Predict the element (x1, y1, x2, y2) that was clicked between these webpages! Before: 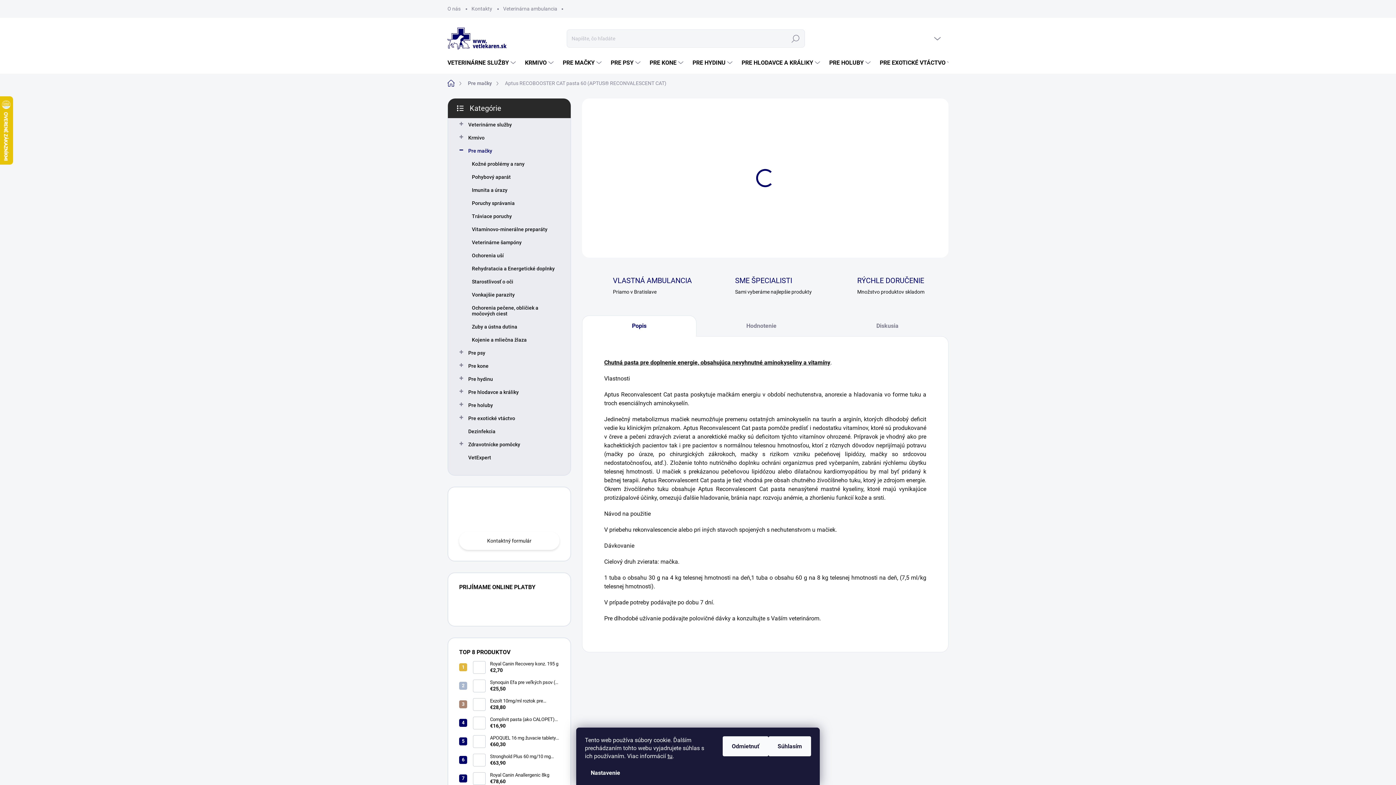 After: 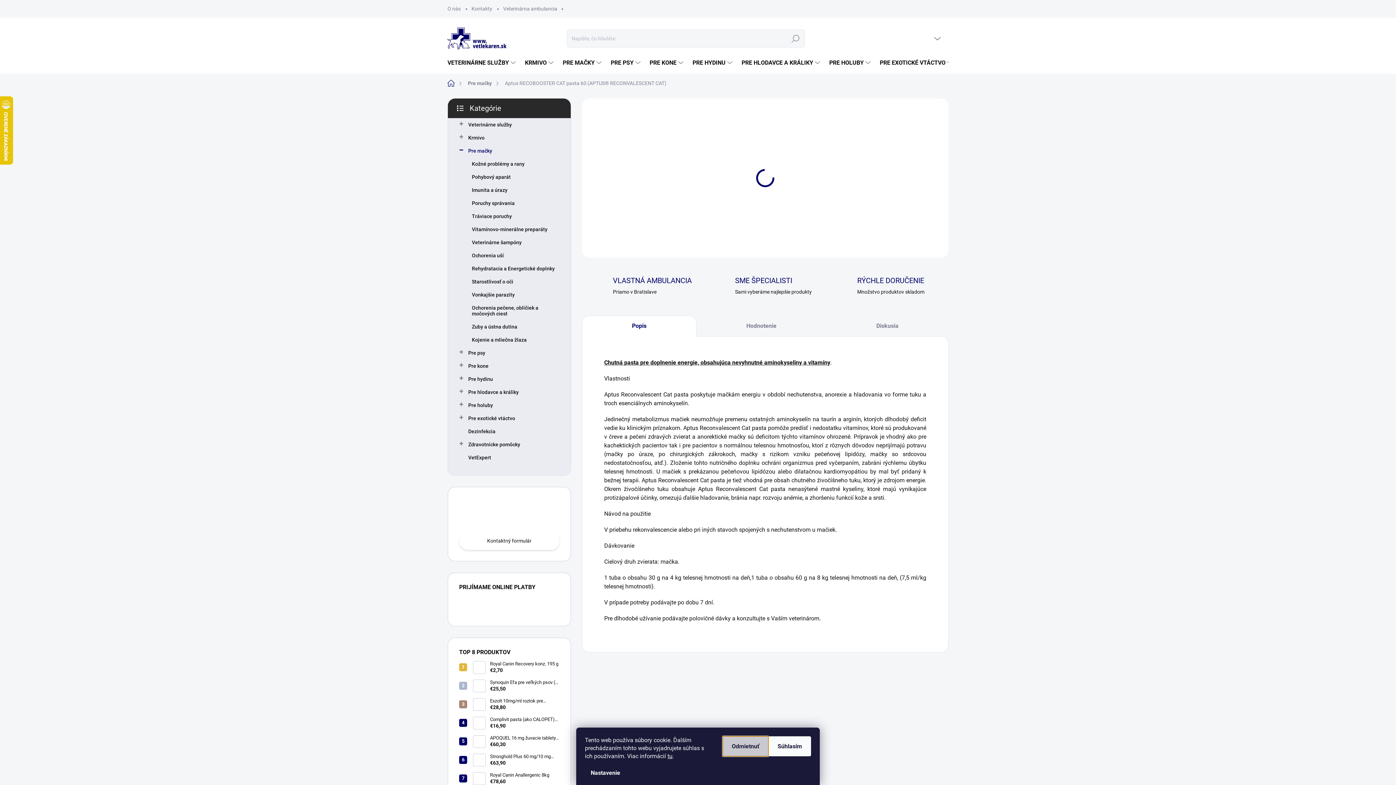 Action: label: Odmietnuť bbox: (722, 736, 768, 756)